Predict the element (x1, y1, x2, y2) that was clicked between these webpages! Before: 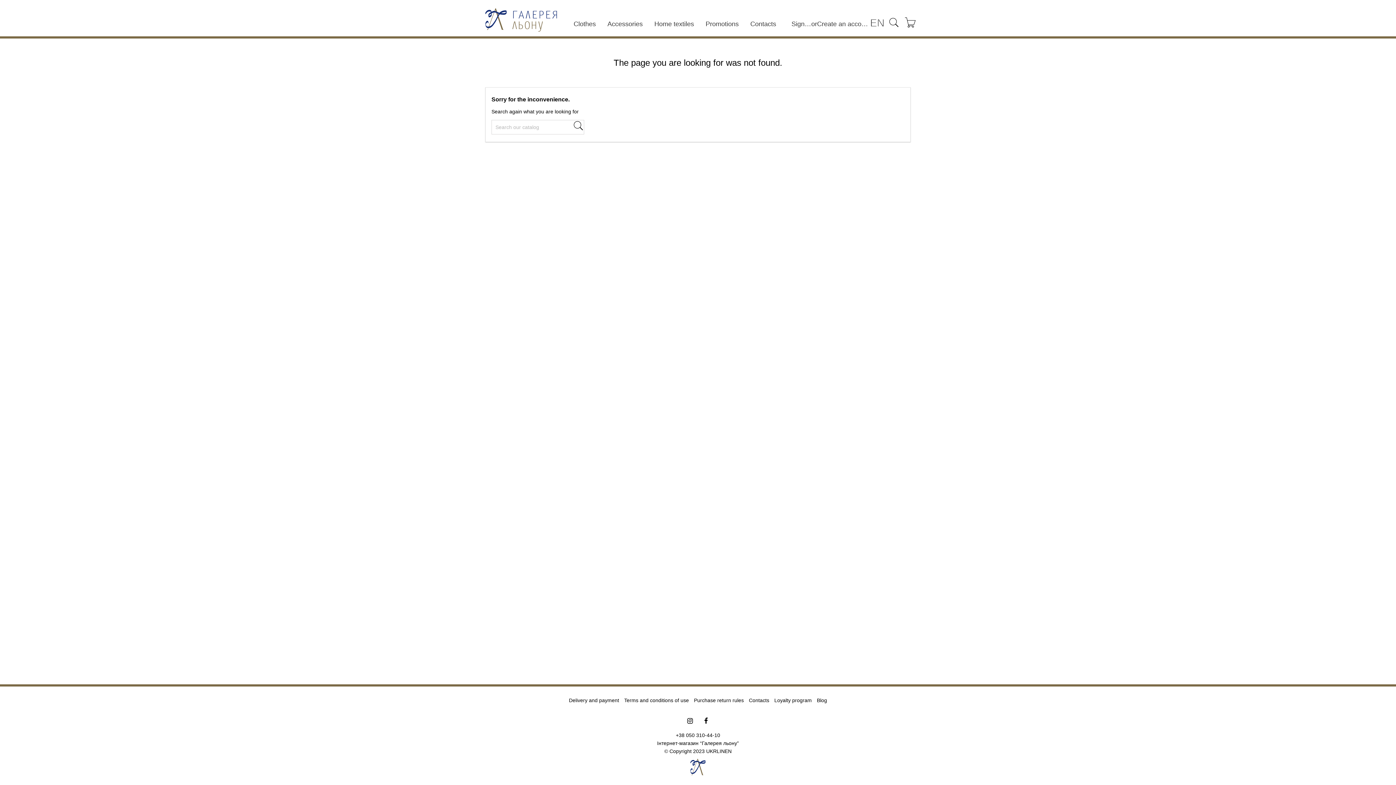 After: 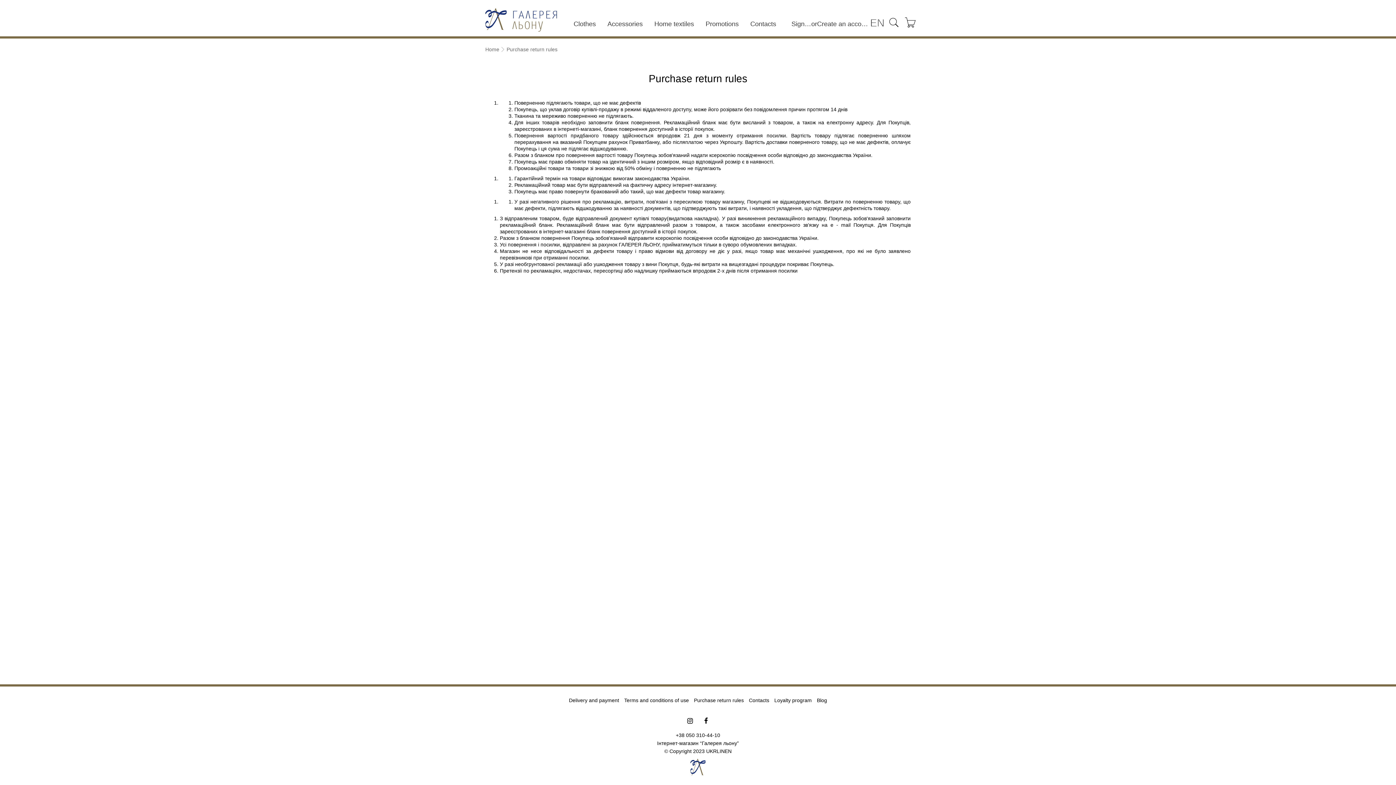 Action: label: Purchase return rules bbox: (694, 697, 744, 703)